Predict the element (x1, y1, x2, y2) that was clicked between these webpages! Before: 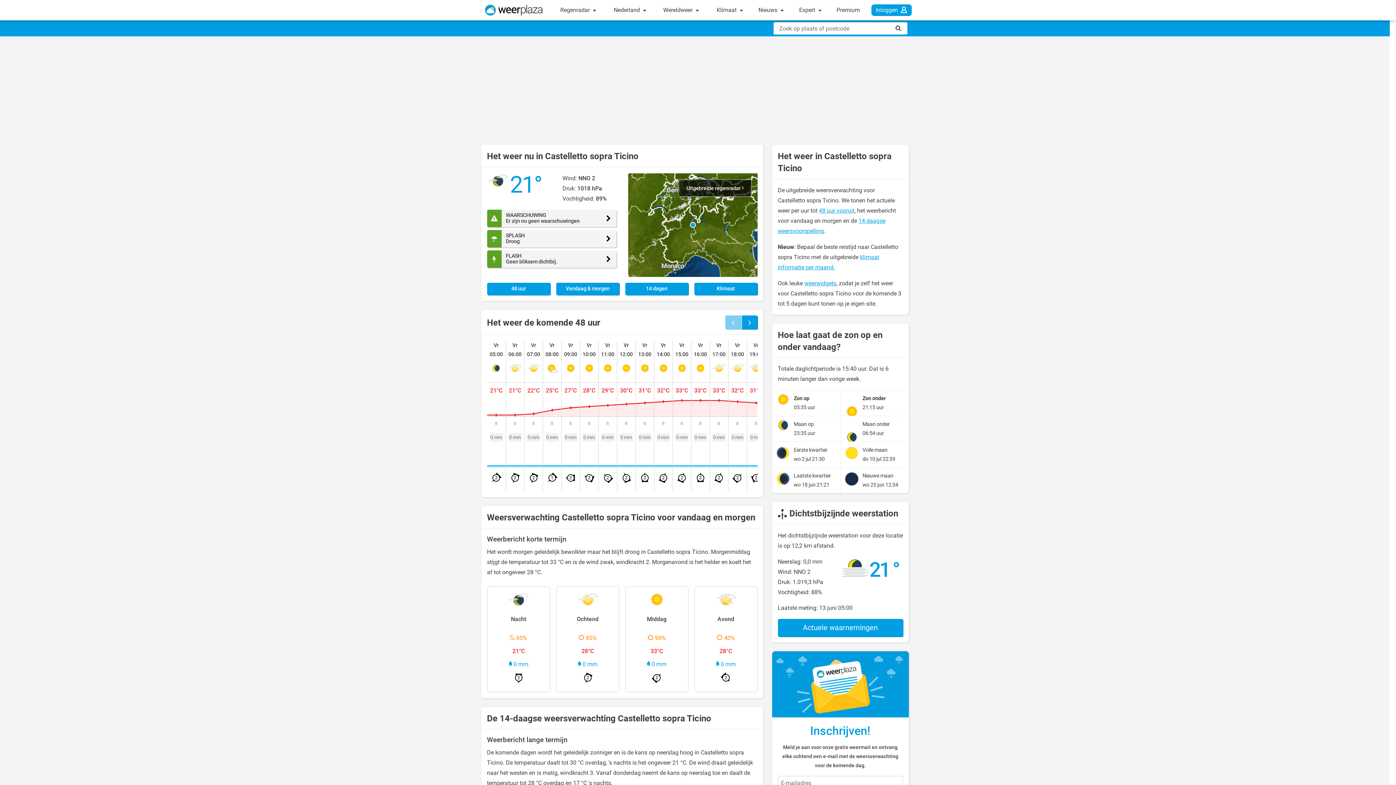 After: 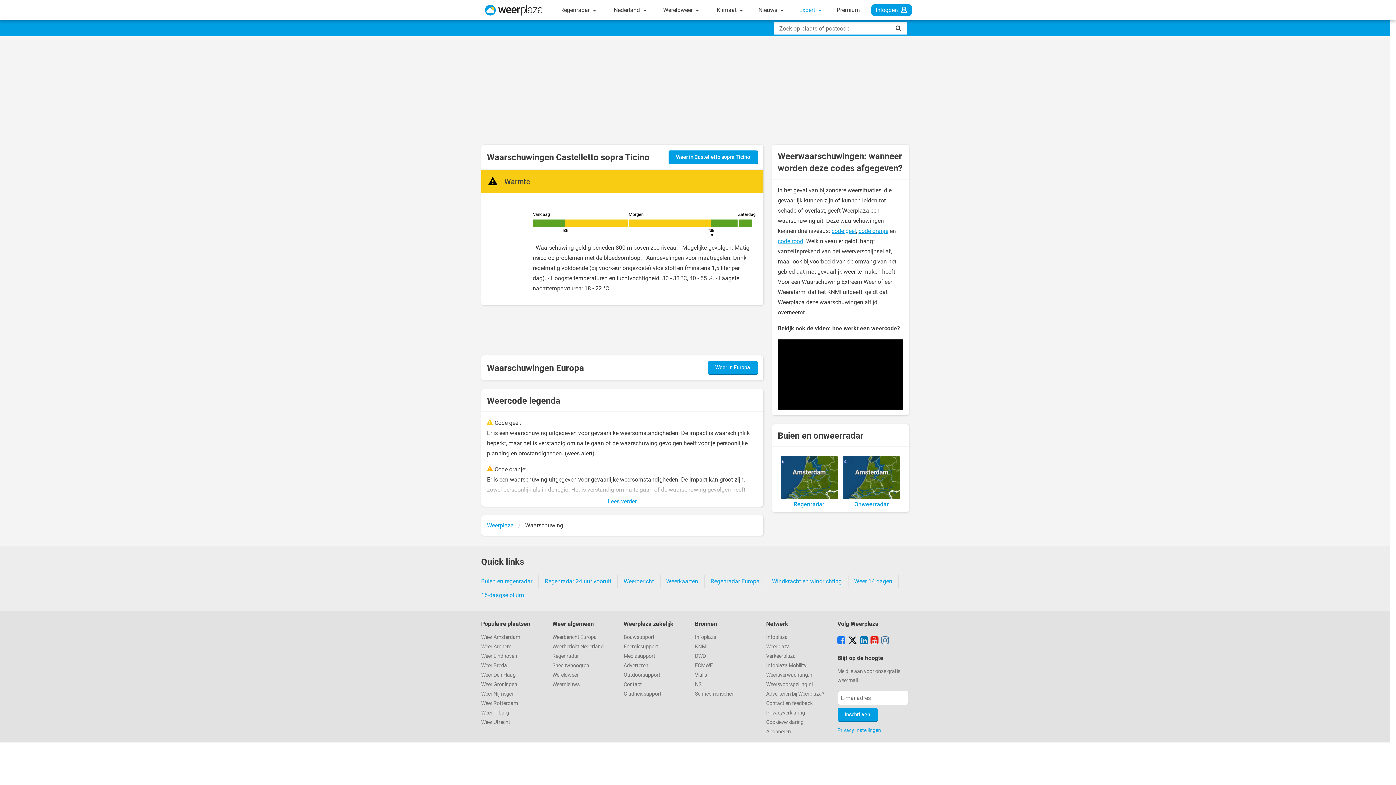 Action: label: WAARSCHUWING
Er zijn nu geen waarschuwingen bbox: (487, 209, 616, 227)